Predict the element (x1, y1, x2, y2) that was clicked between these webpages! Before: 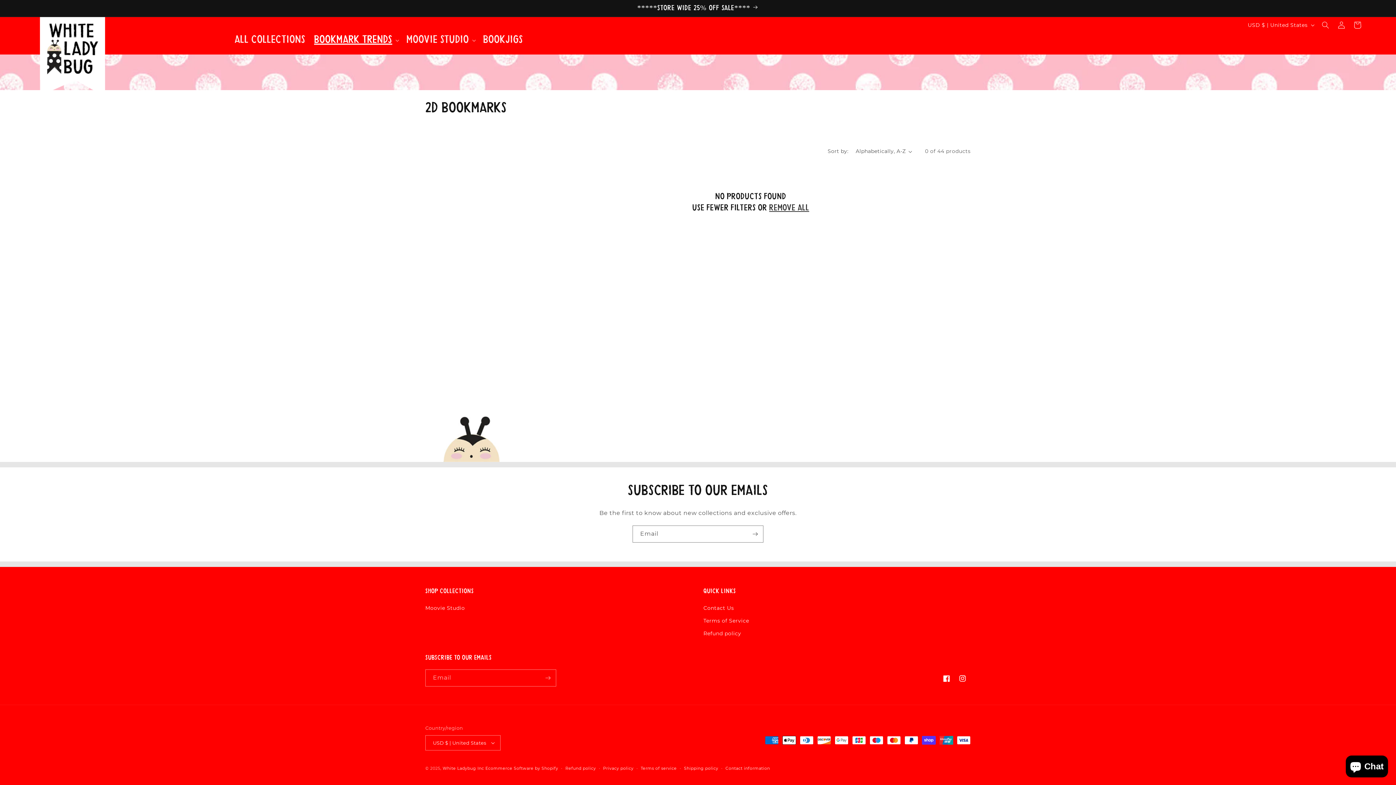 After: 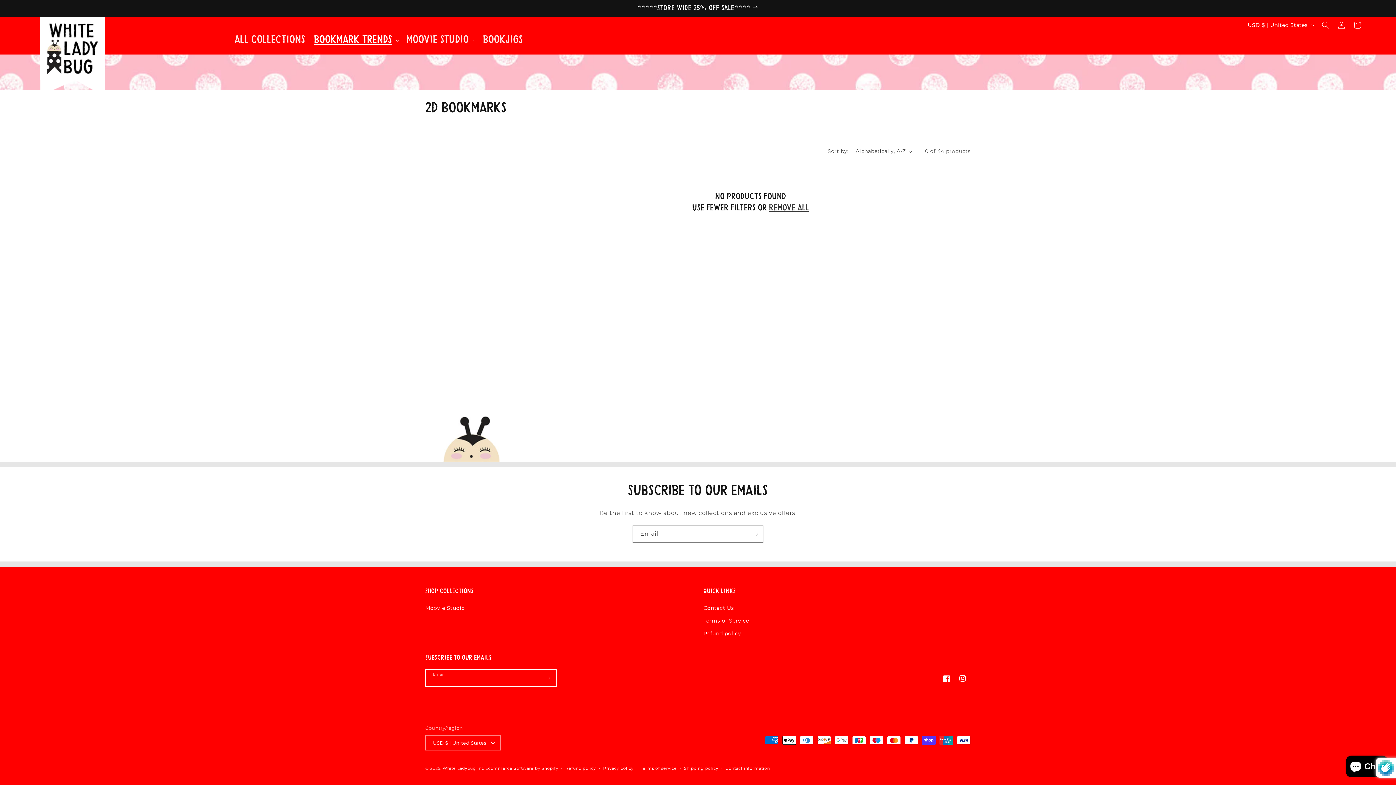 Action: bbox: (540, 669, 556, 686) label: Subscribe